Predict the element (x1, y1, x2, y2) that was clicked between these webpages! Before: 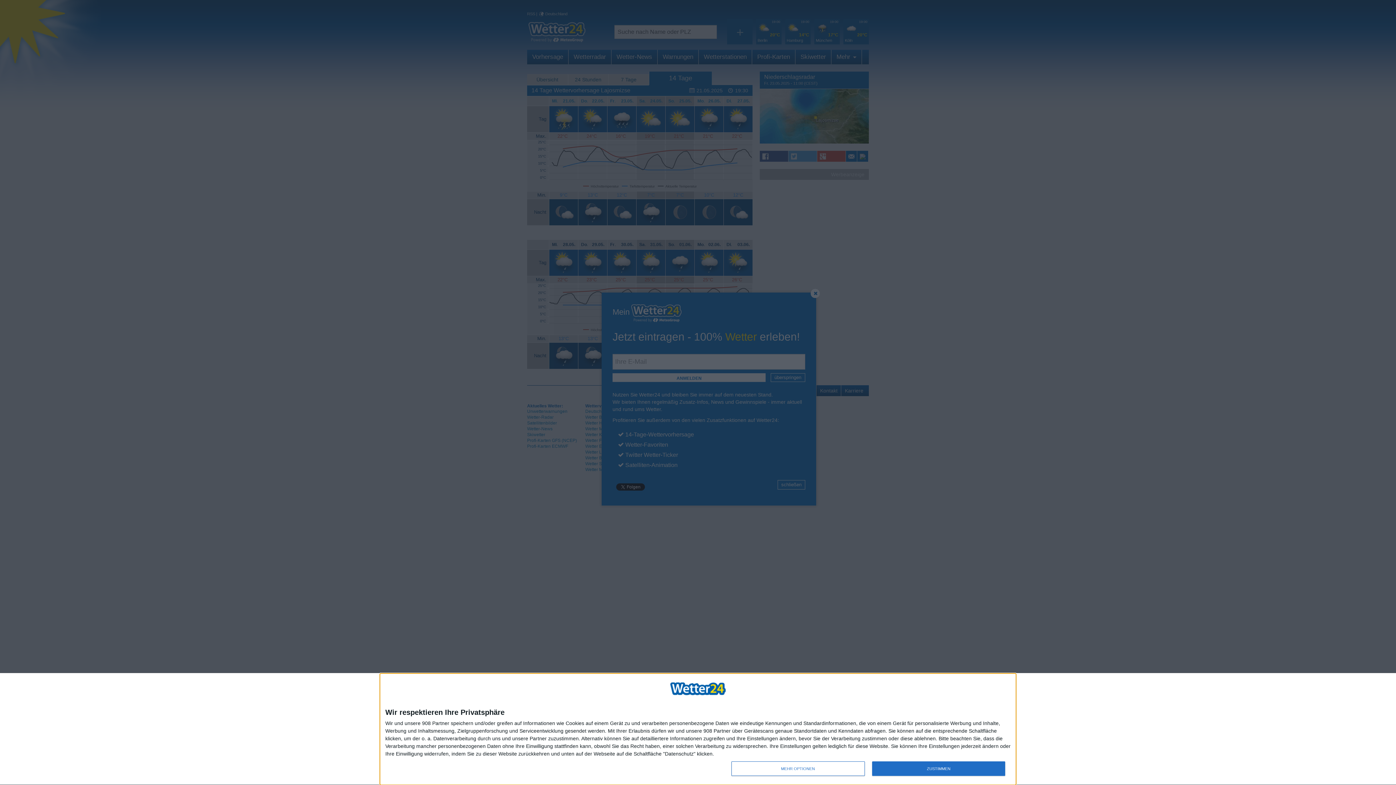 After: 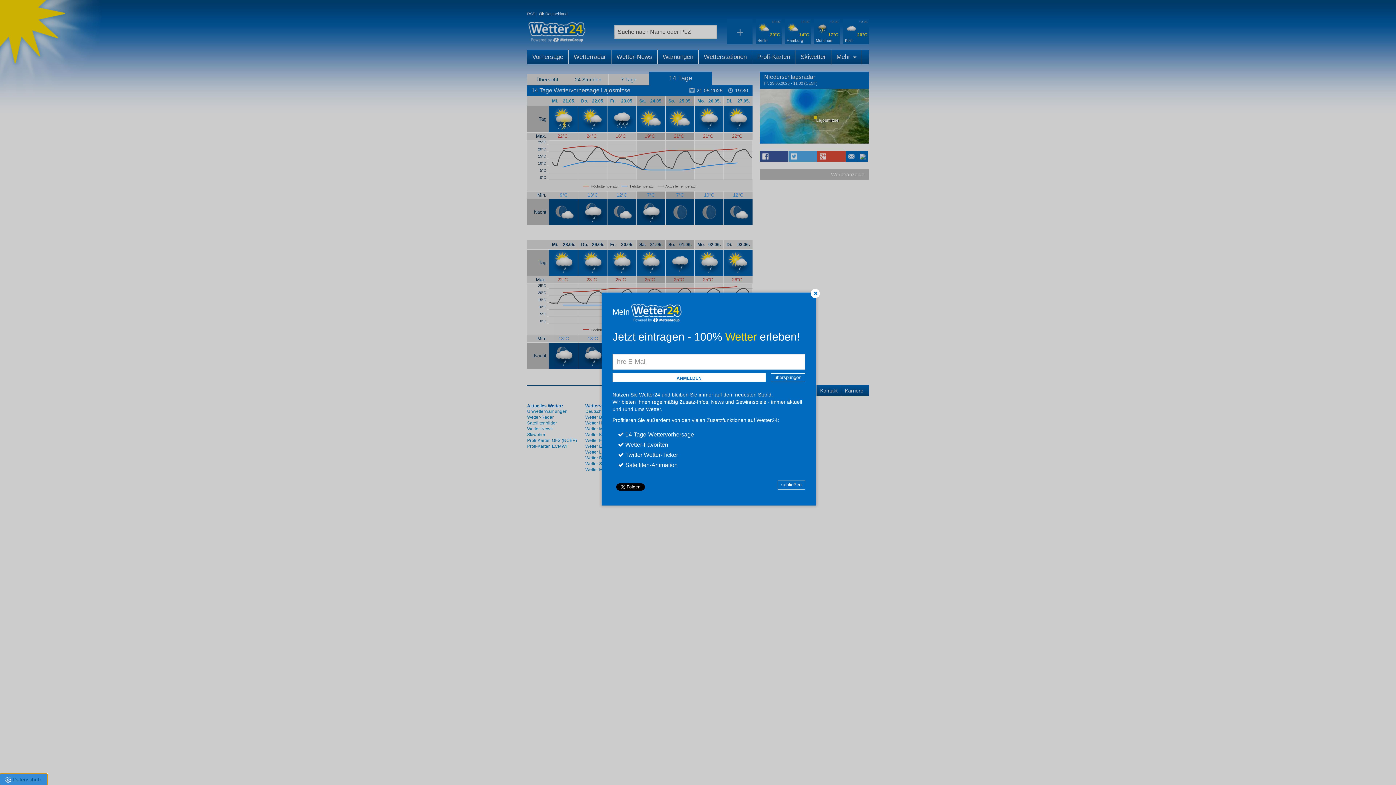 Action: label: ZUSTIMMEN bbox: (872, 761, 1005, 776)